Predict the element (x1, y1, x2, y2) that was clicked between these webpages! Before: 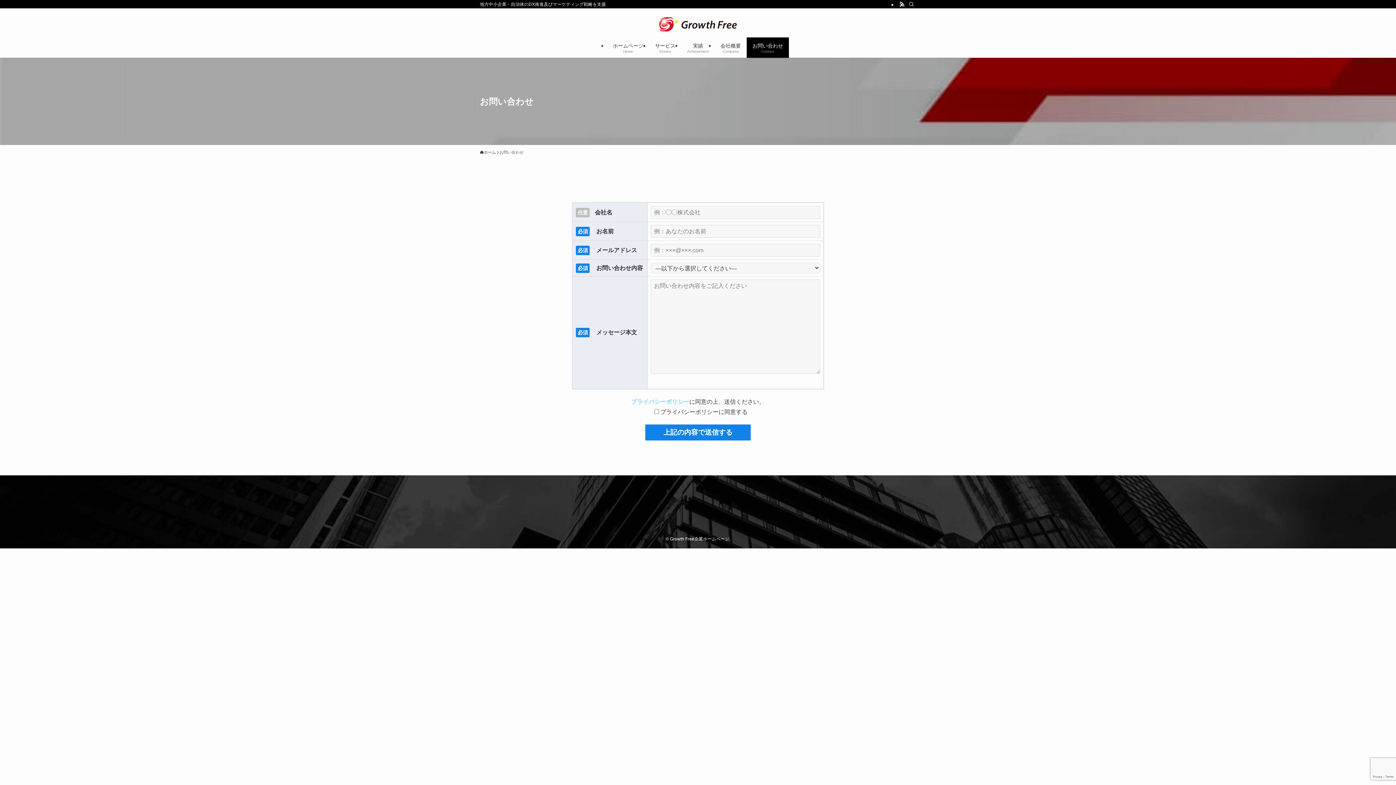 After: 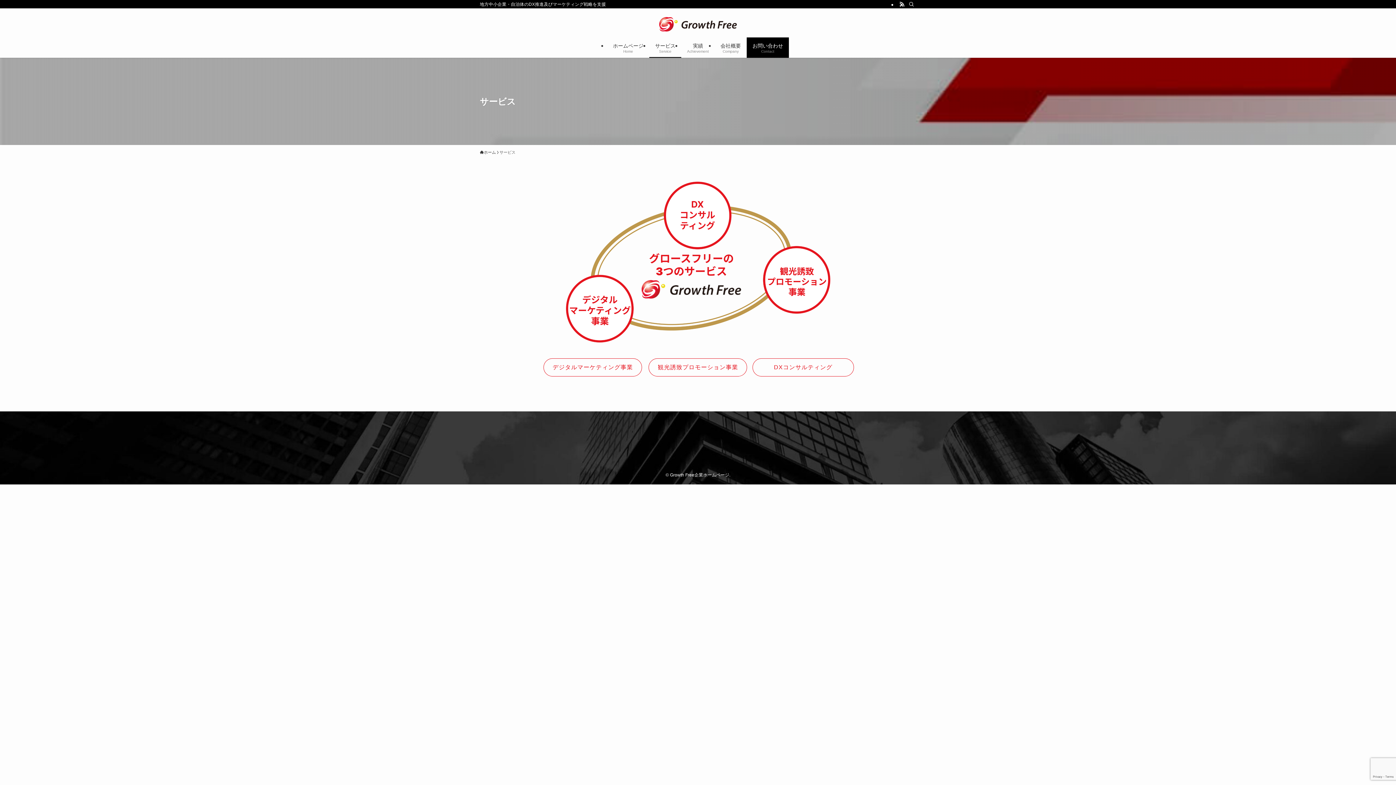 Action: label: サービス
Service bbox: (649, 37, 681, 57)